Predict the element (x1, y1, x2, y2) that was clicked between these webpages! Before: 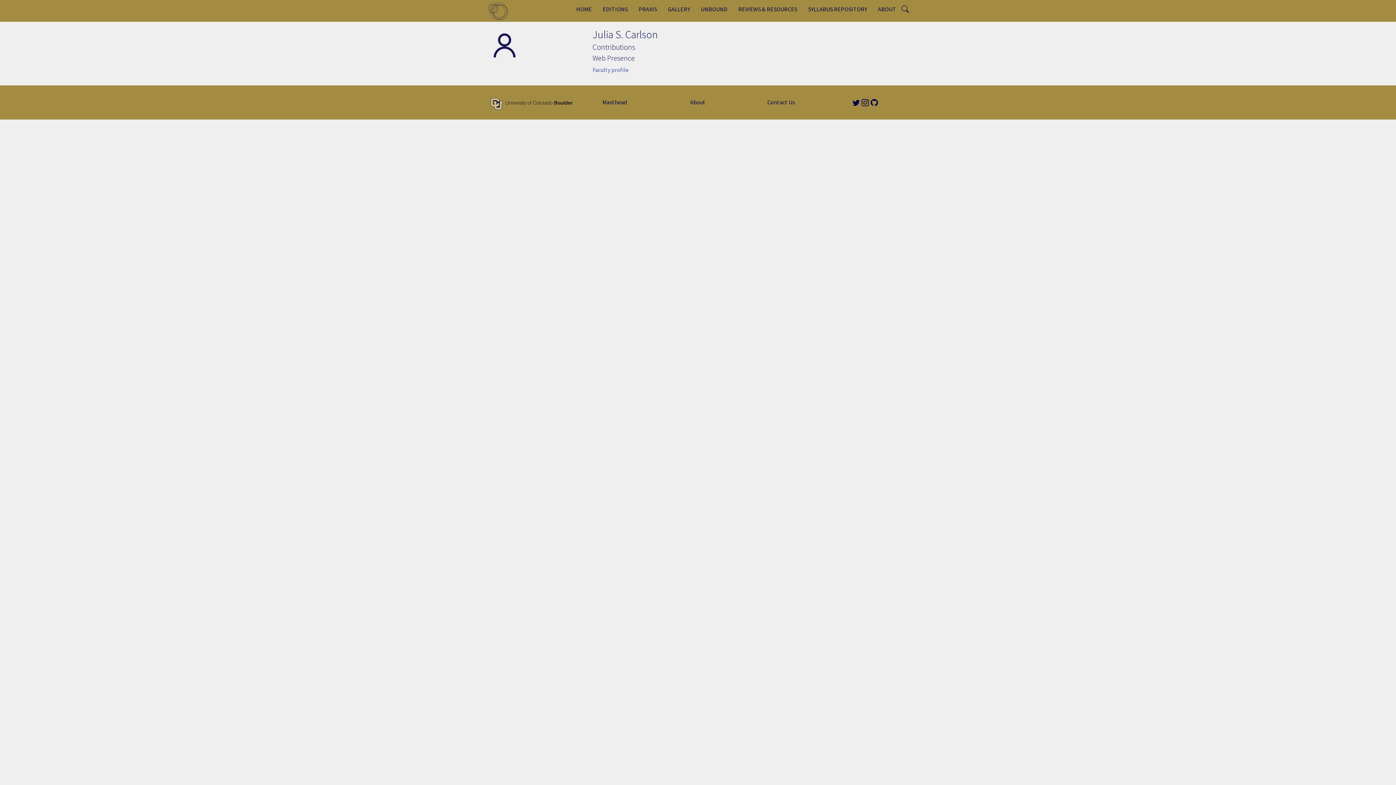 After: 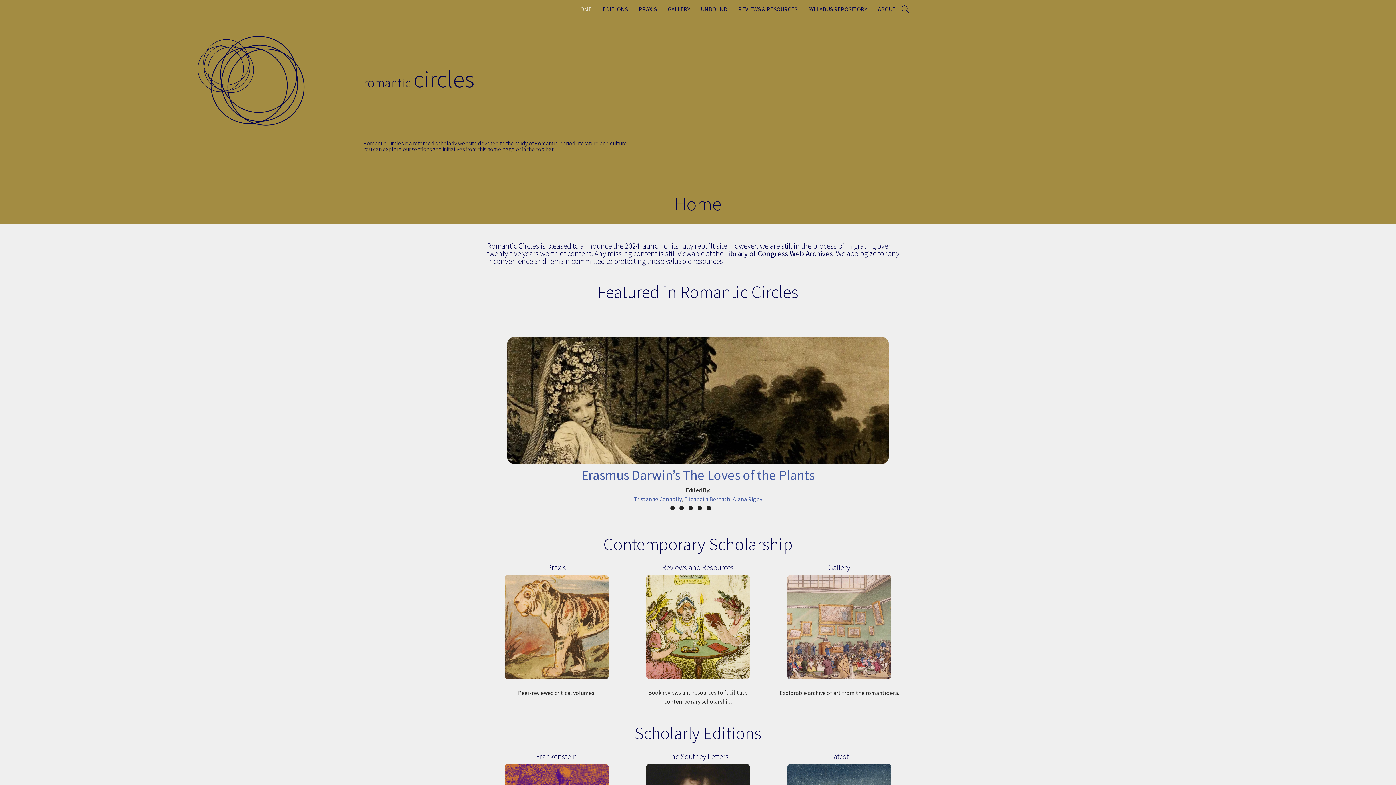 Action: bbox: (487, 0, 514, 21)